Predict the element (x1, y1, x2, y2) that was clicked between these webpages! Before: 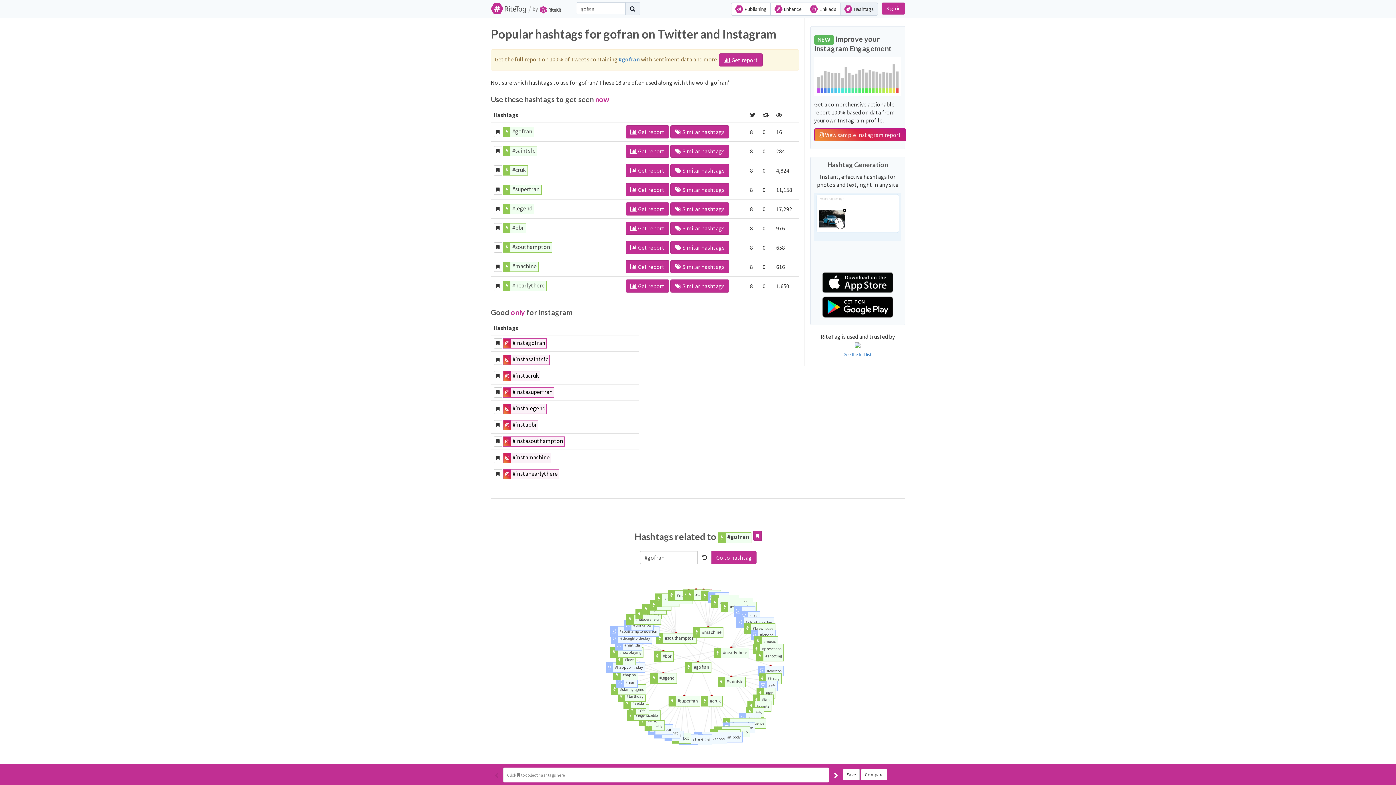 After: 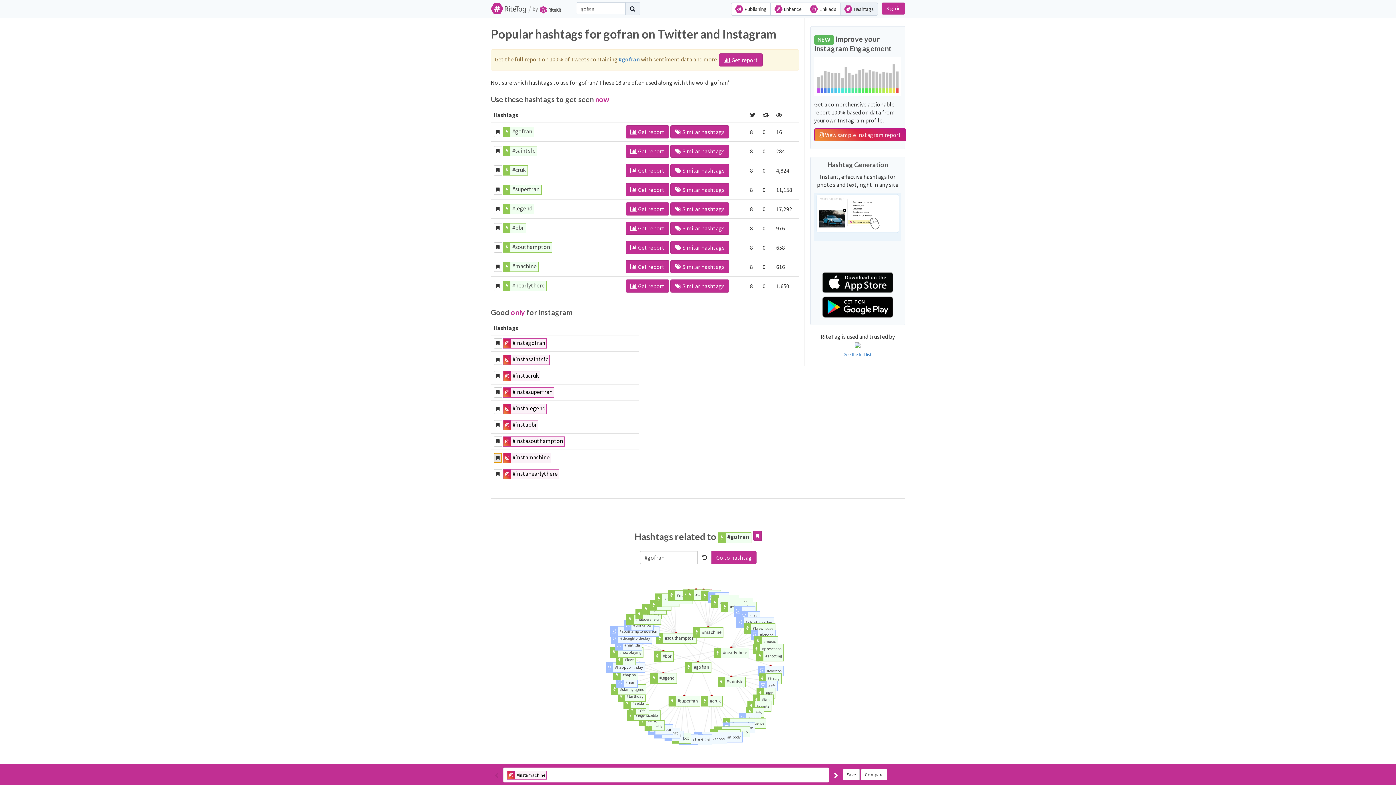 Action: bbox: (493, 453, 502, 463)